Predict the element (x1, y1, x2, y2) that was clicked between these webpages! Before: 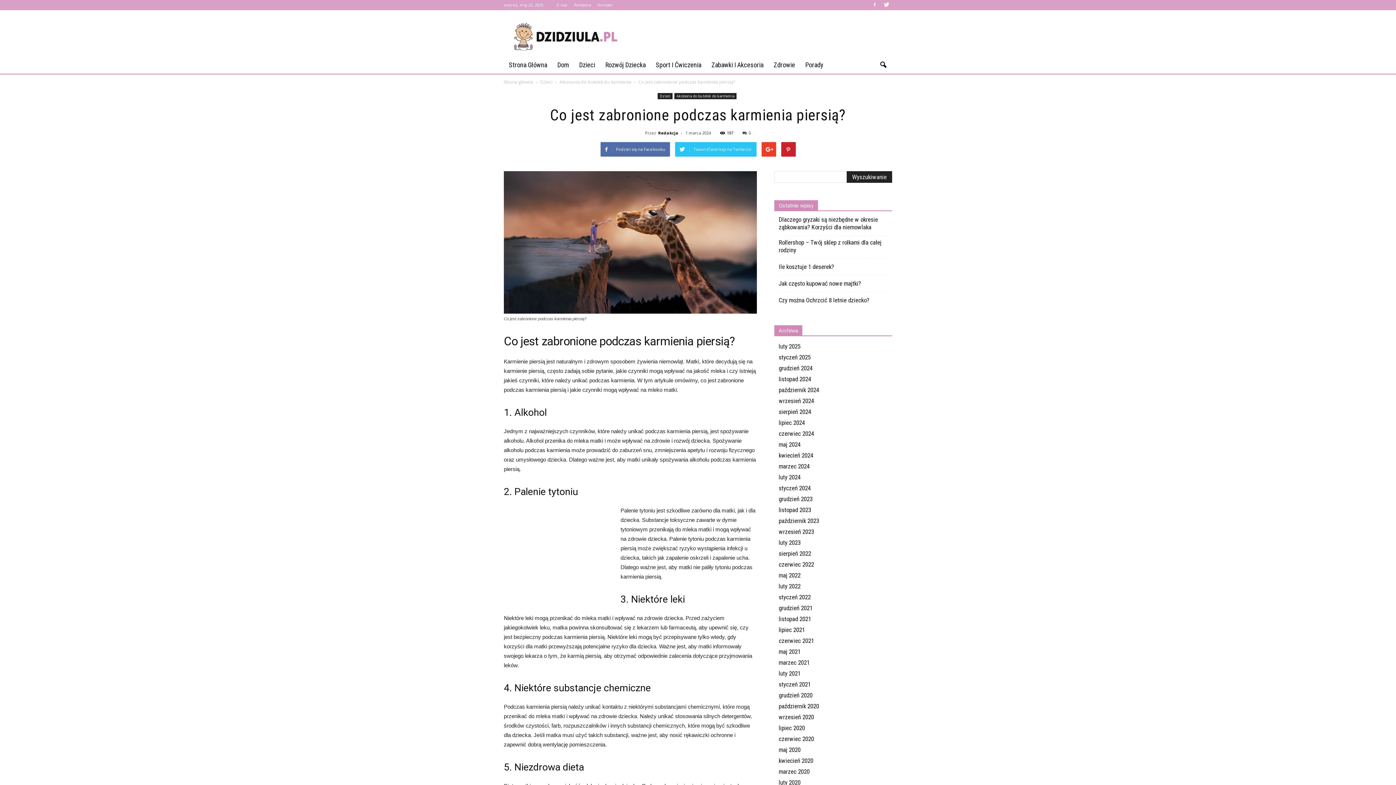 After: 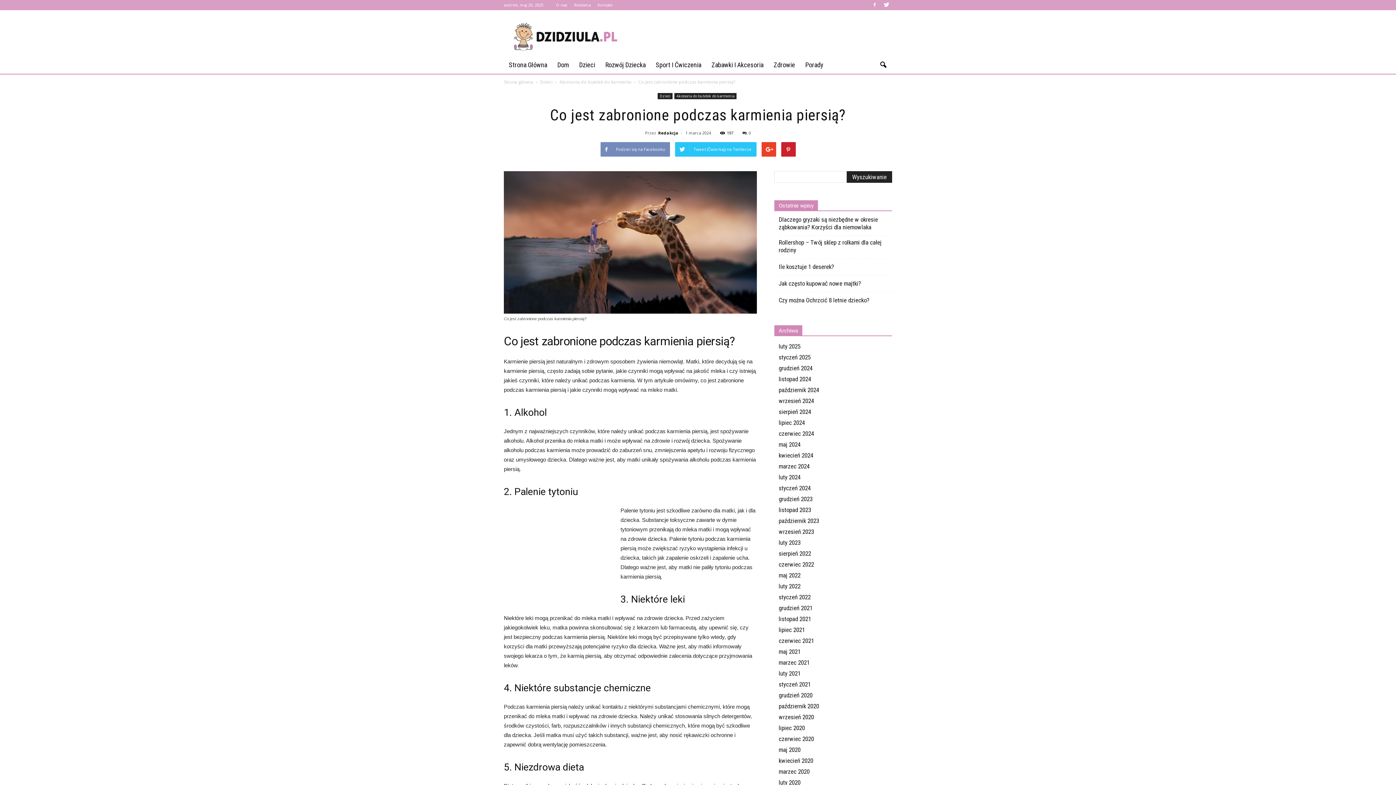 Action: label: Podziel się na Facebooku bbox: (600, 142, 670, 156)